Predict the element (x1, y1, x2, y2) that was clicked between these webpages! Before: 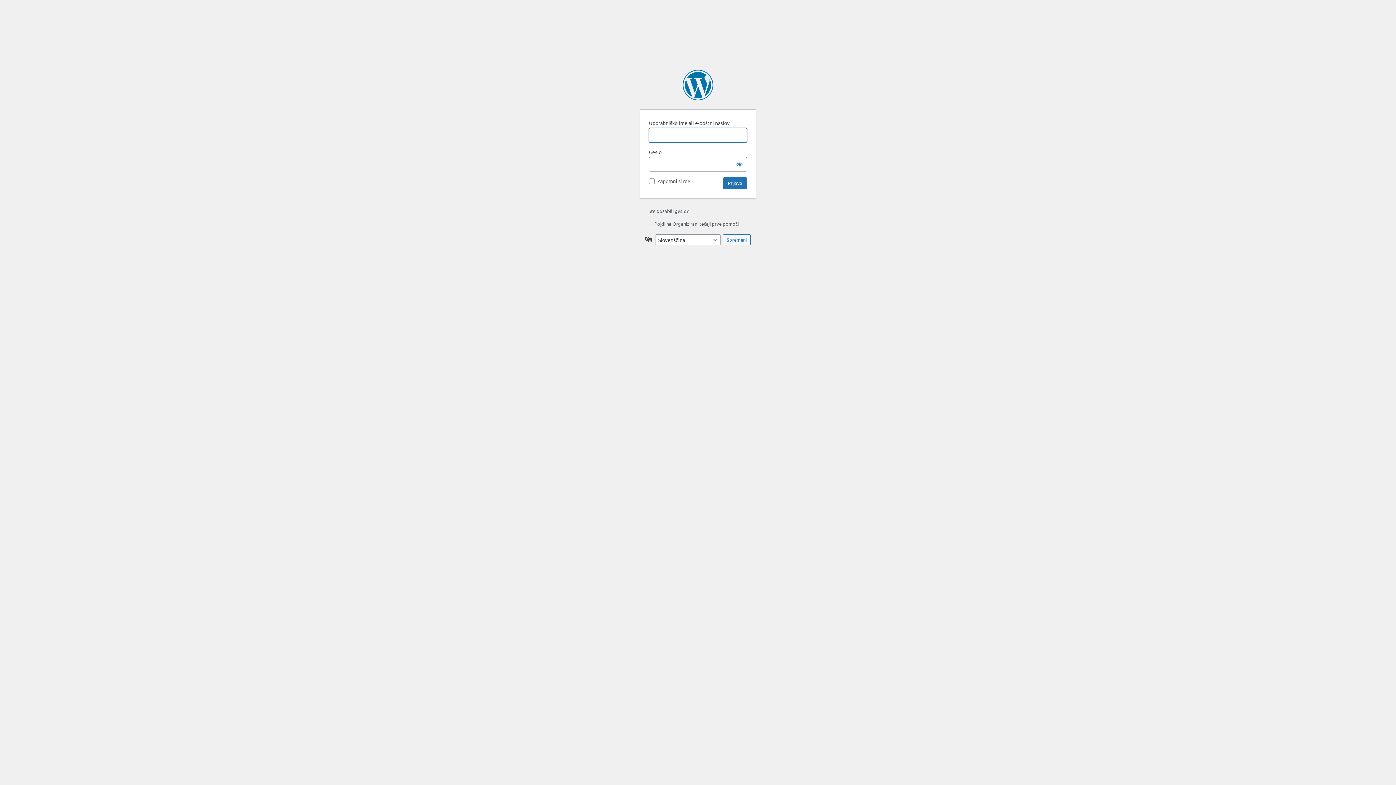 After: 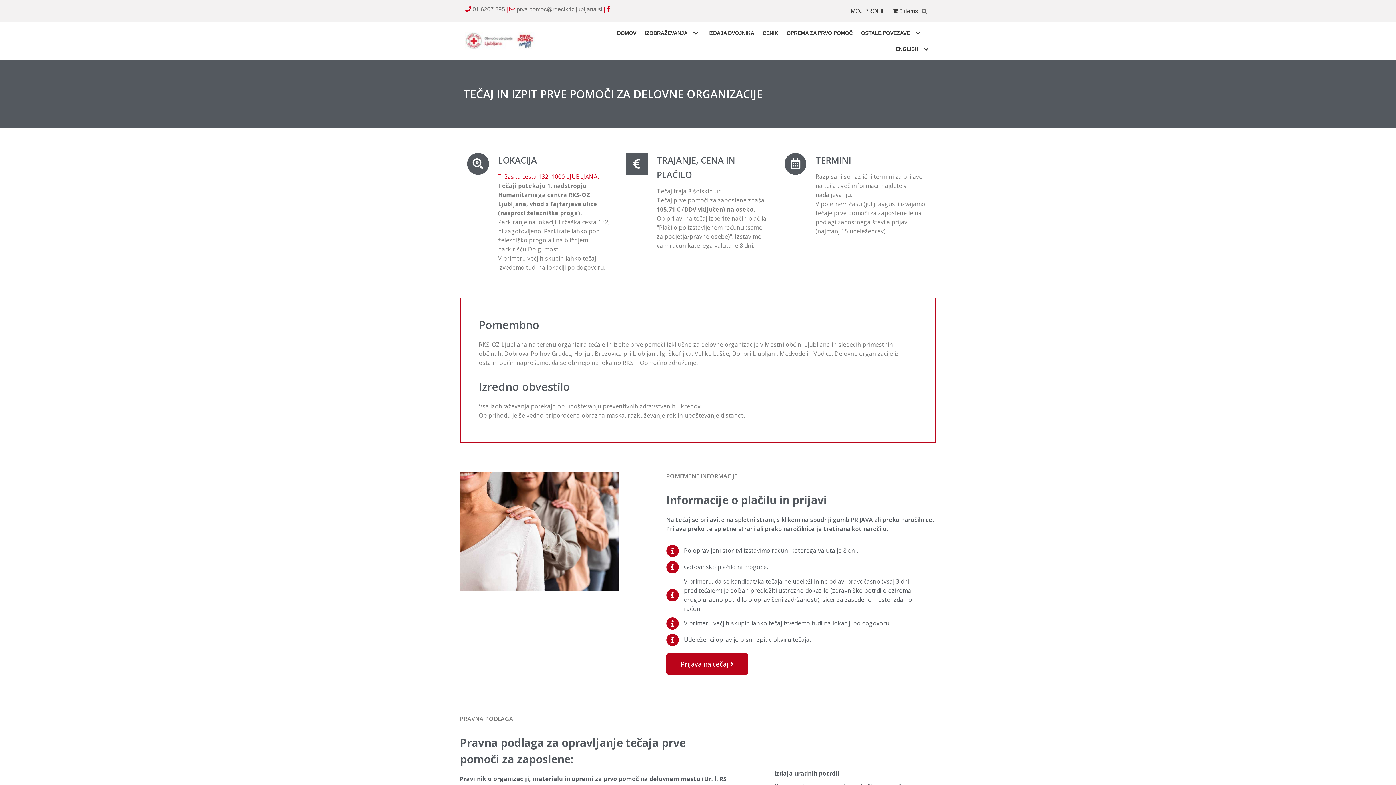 Action: bbox: (682, 69, 713, 100) label: Organizirani tečaji prve pomoči